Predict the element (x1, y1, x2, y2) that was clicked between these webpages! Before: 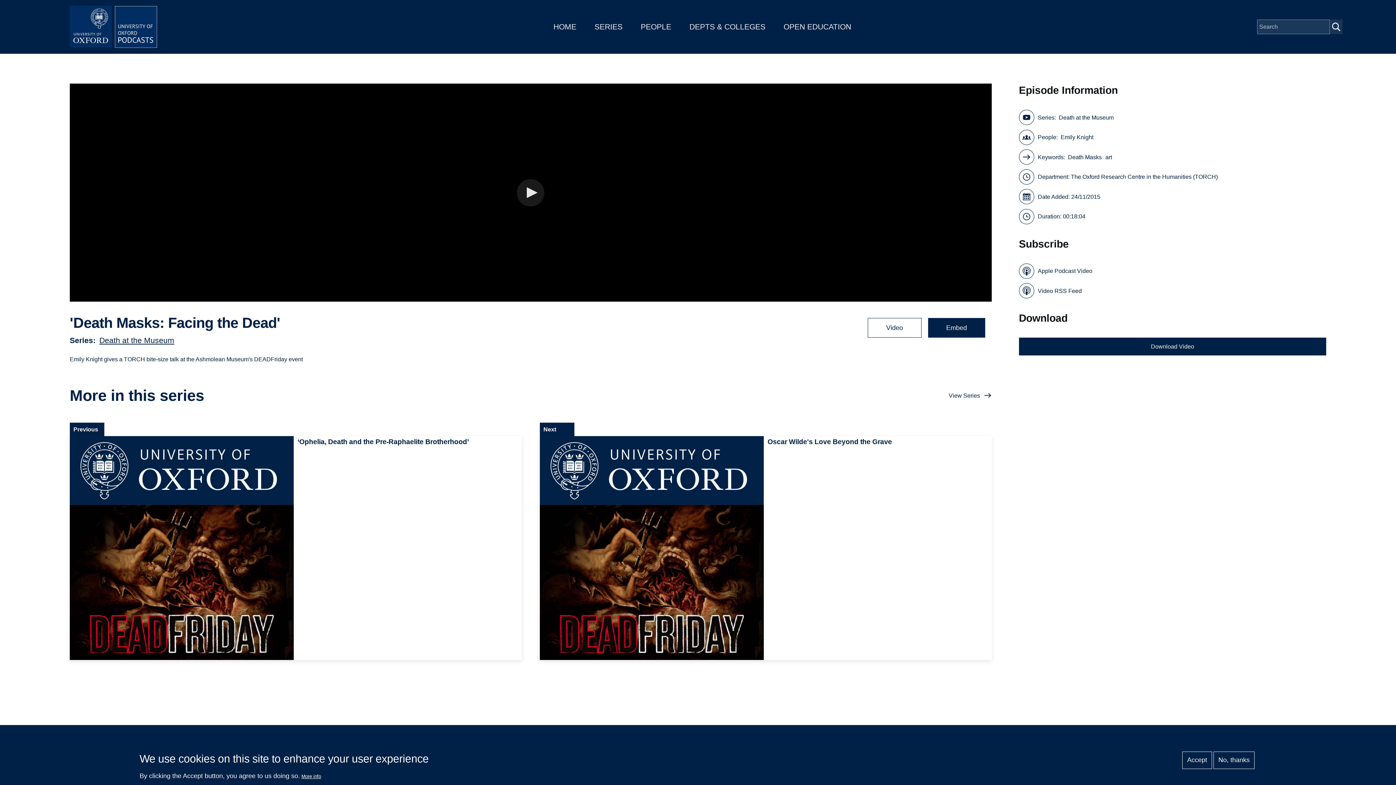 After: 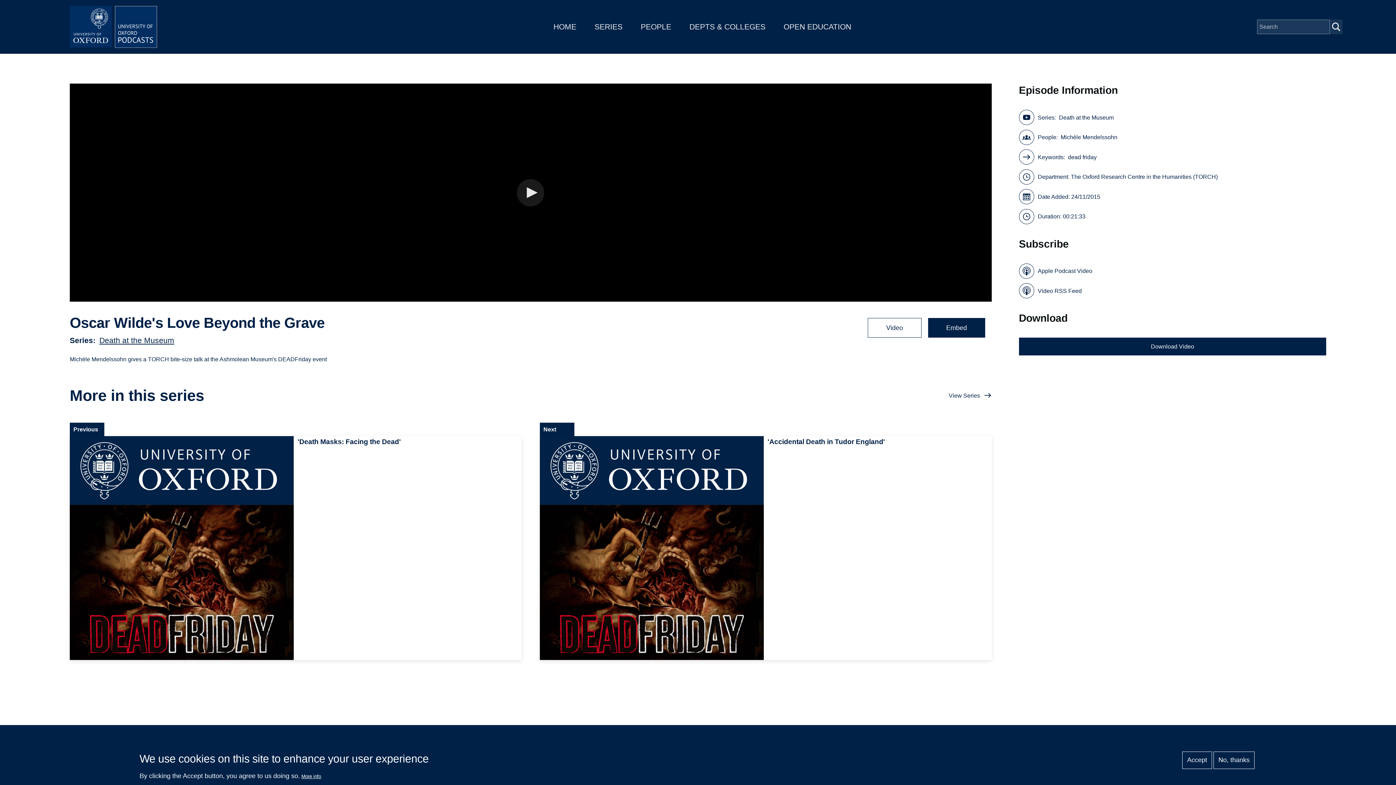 Action: label: Oscar Wilde's Love Beyond the Grave bbox: (539, 436, 991, 660)